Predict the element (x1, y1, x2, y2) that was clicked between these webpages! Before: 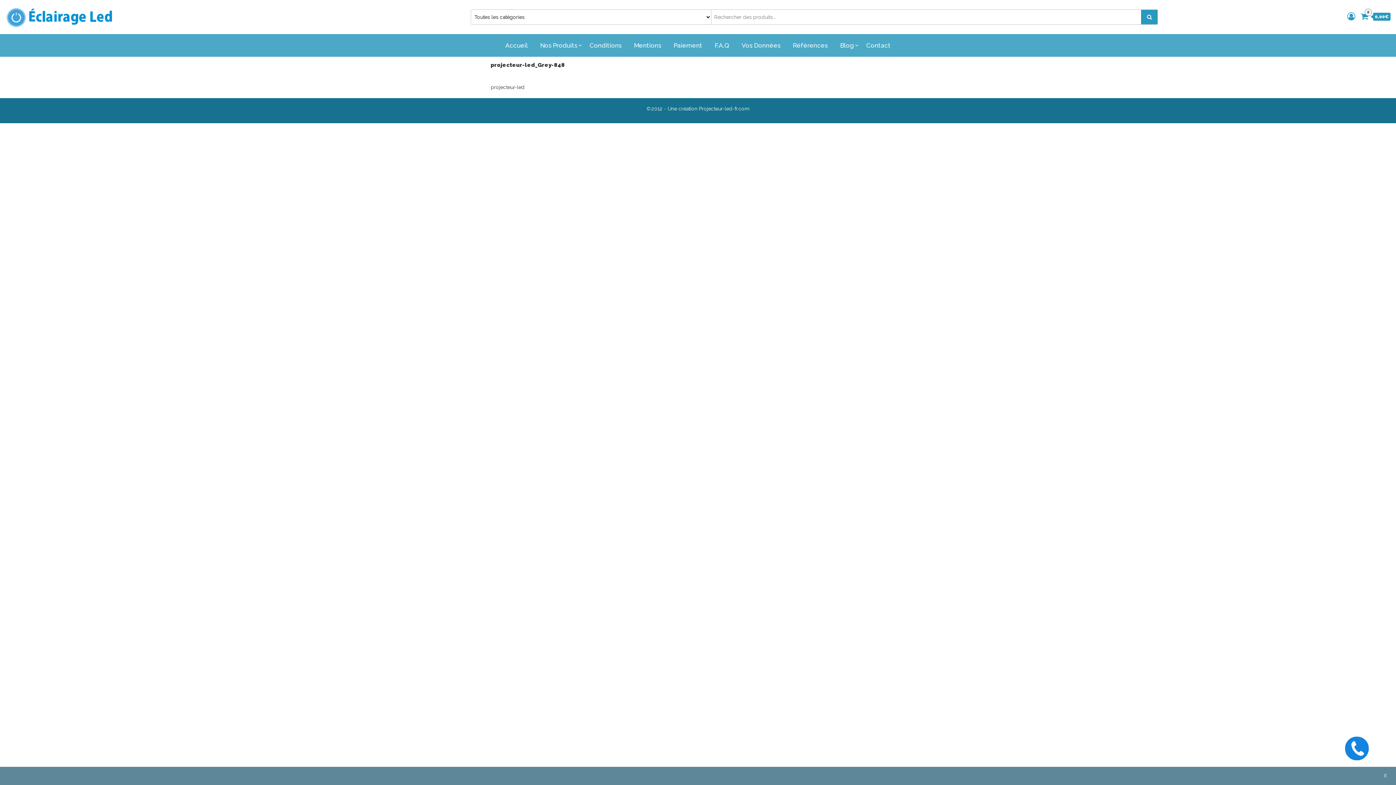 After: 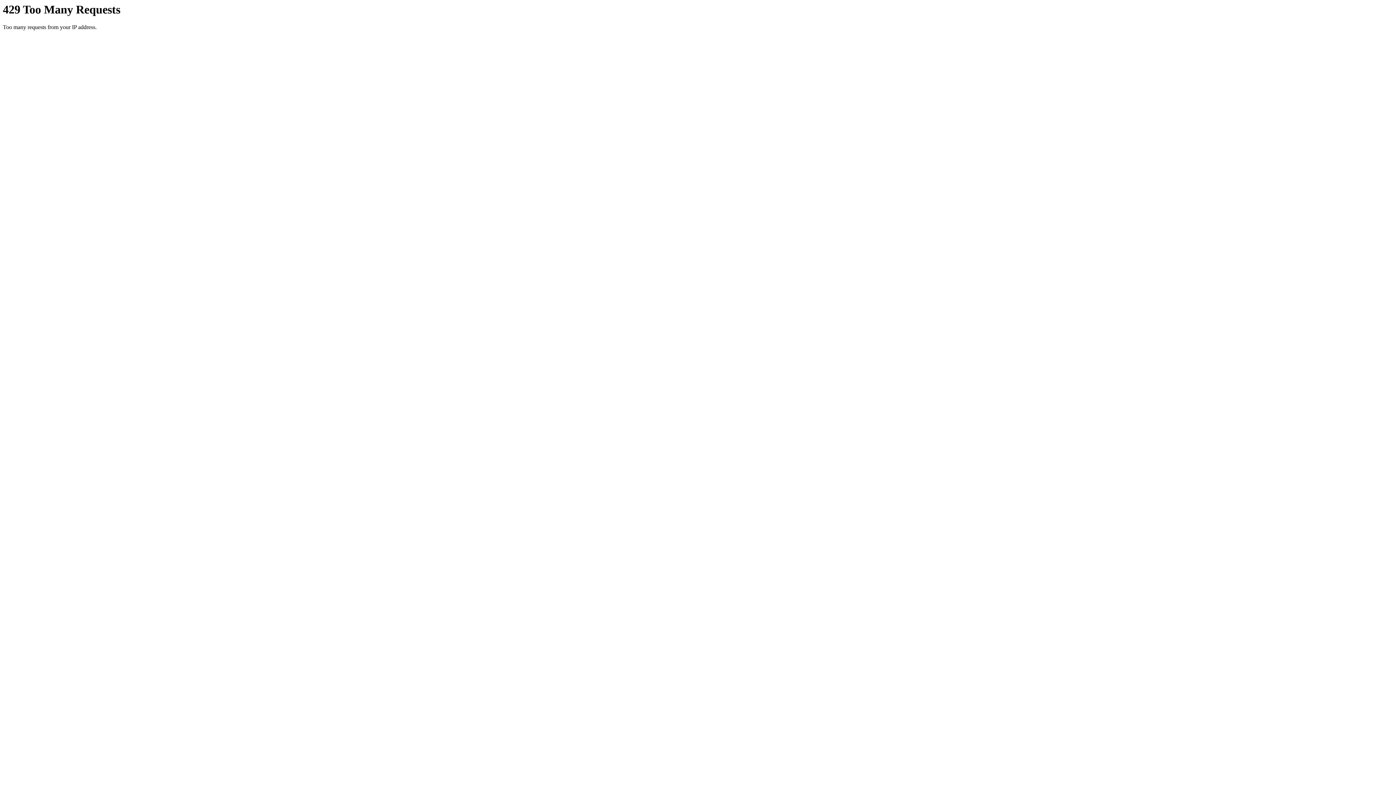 Action: label: Mentions bbox: (628, 34, 666, 56)